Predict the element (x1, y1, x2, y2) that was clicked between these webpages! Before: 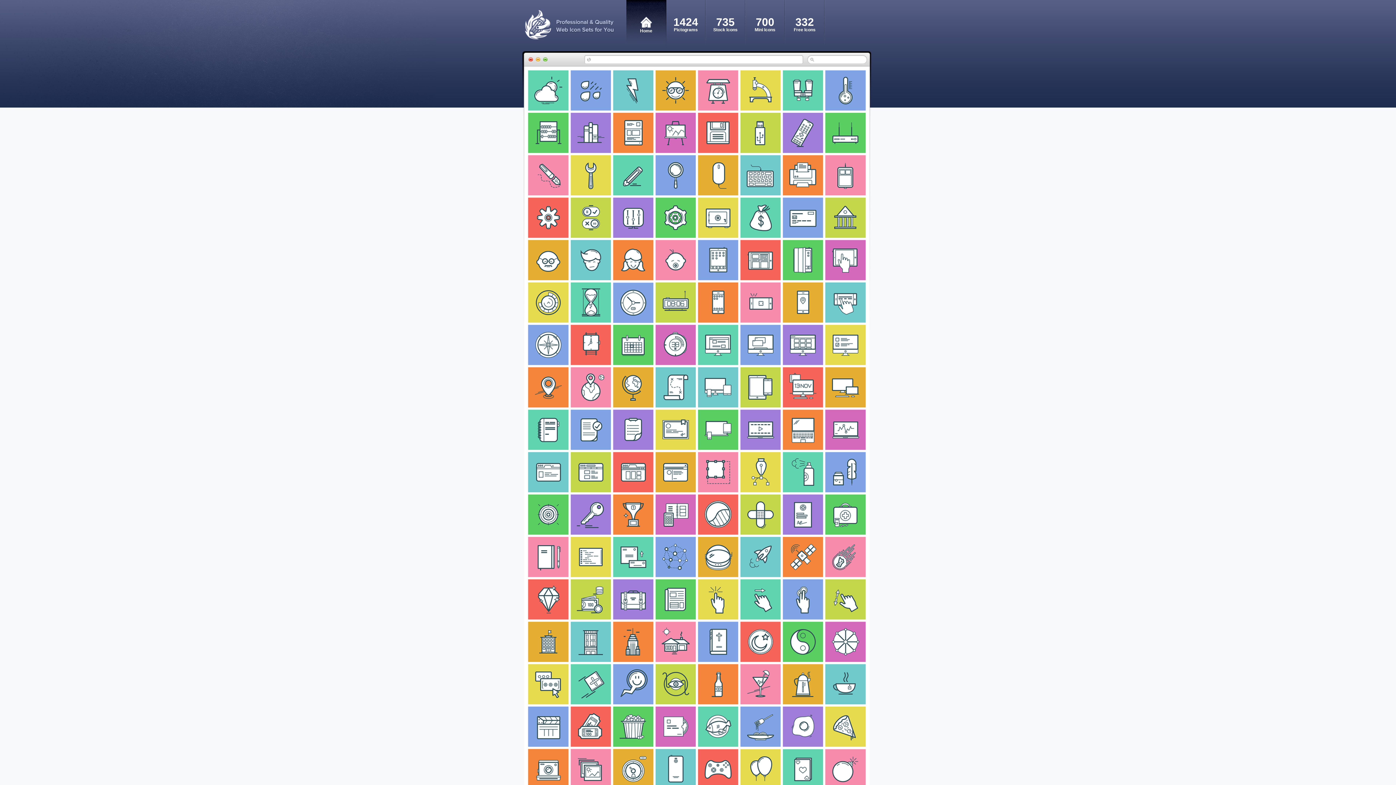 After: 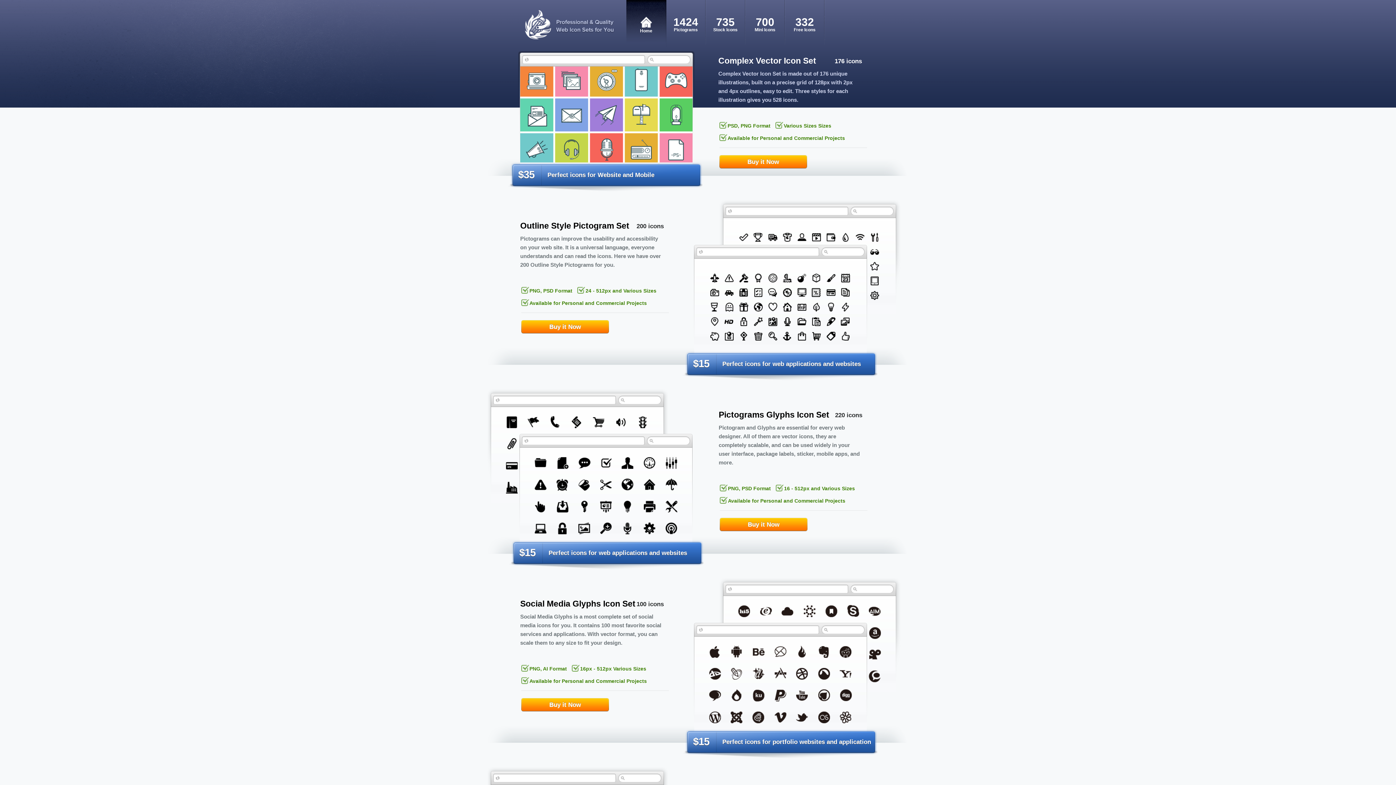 Action: label: 1424
Pictograms bbox: (666, 0, 705, 48)